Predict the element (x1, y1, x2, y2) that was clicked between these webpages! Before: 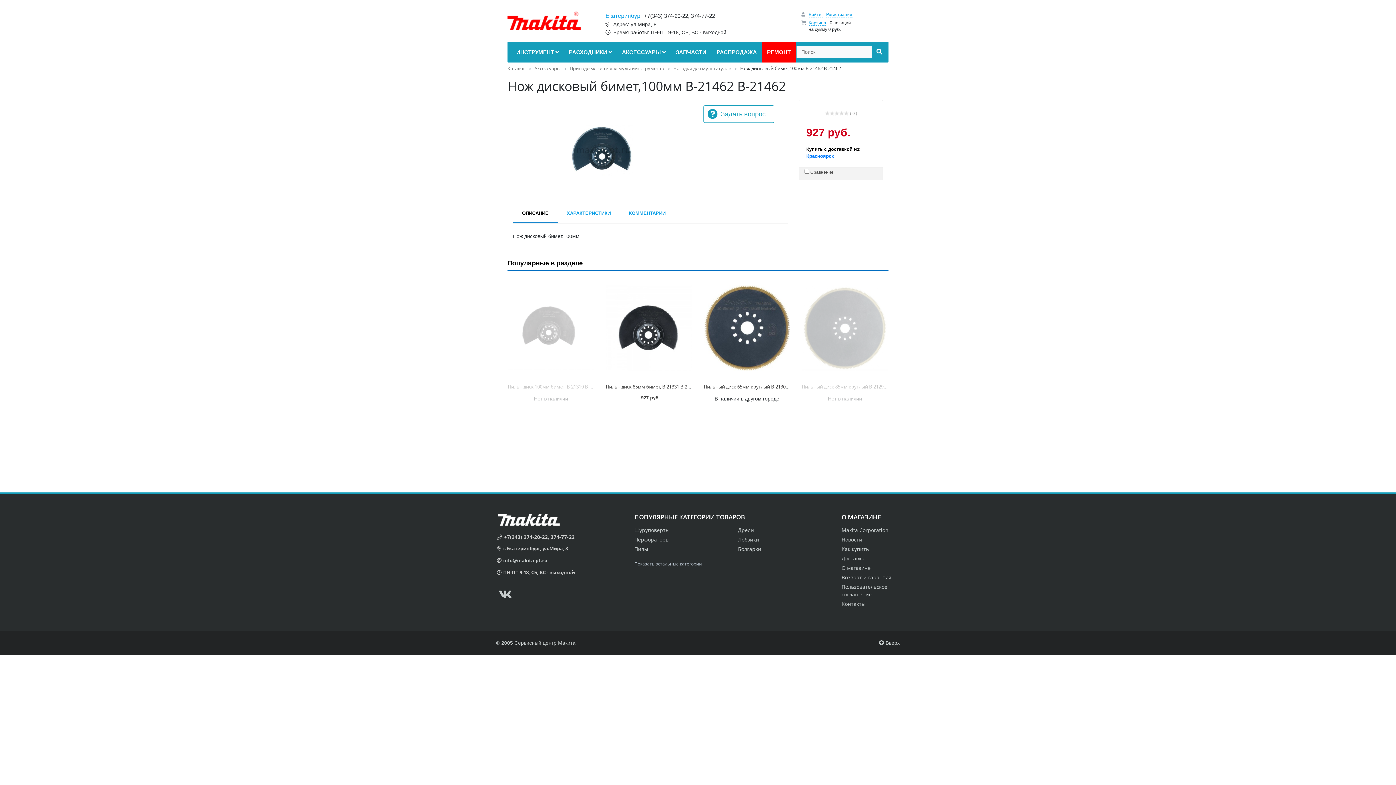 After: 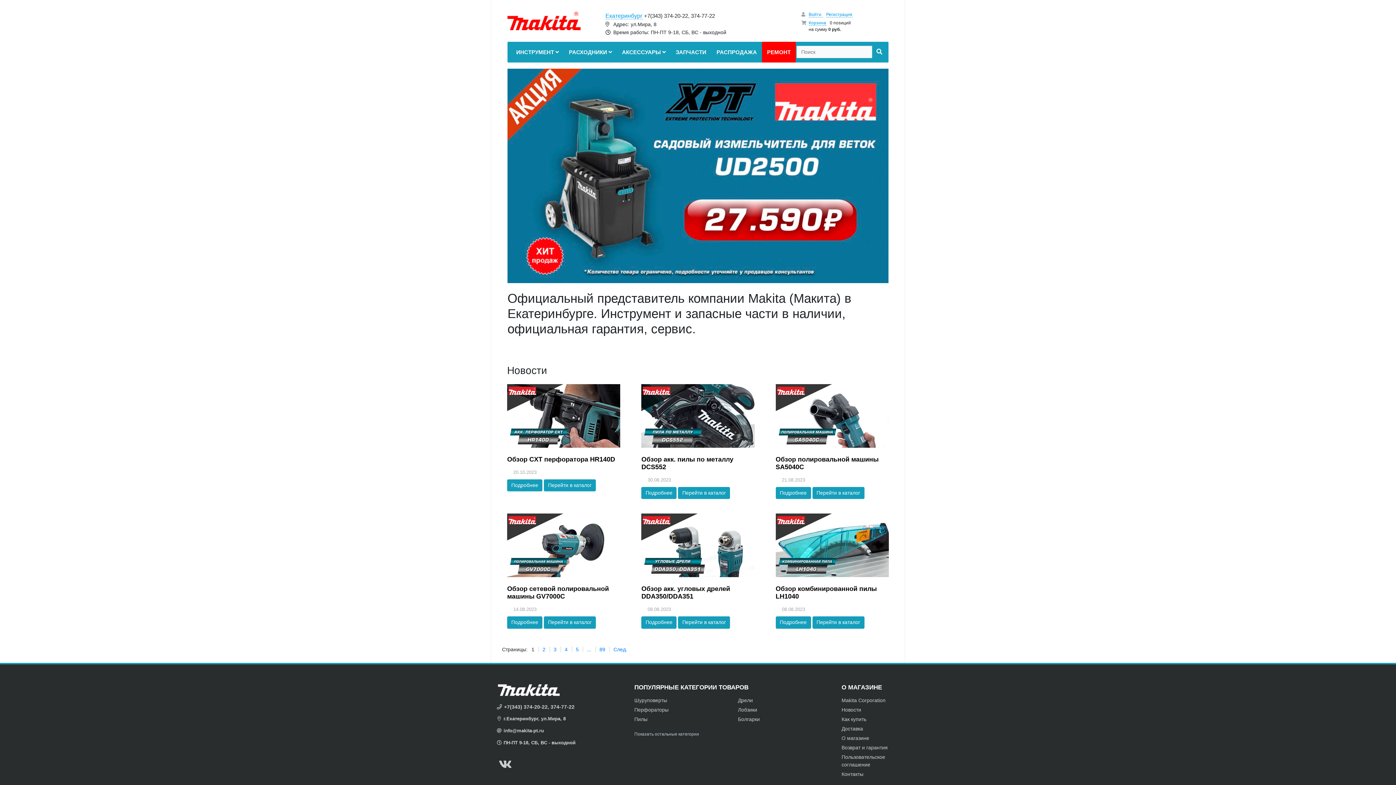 Action: bbox: (507, 11, 580, 30)